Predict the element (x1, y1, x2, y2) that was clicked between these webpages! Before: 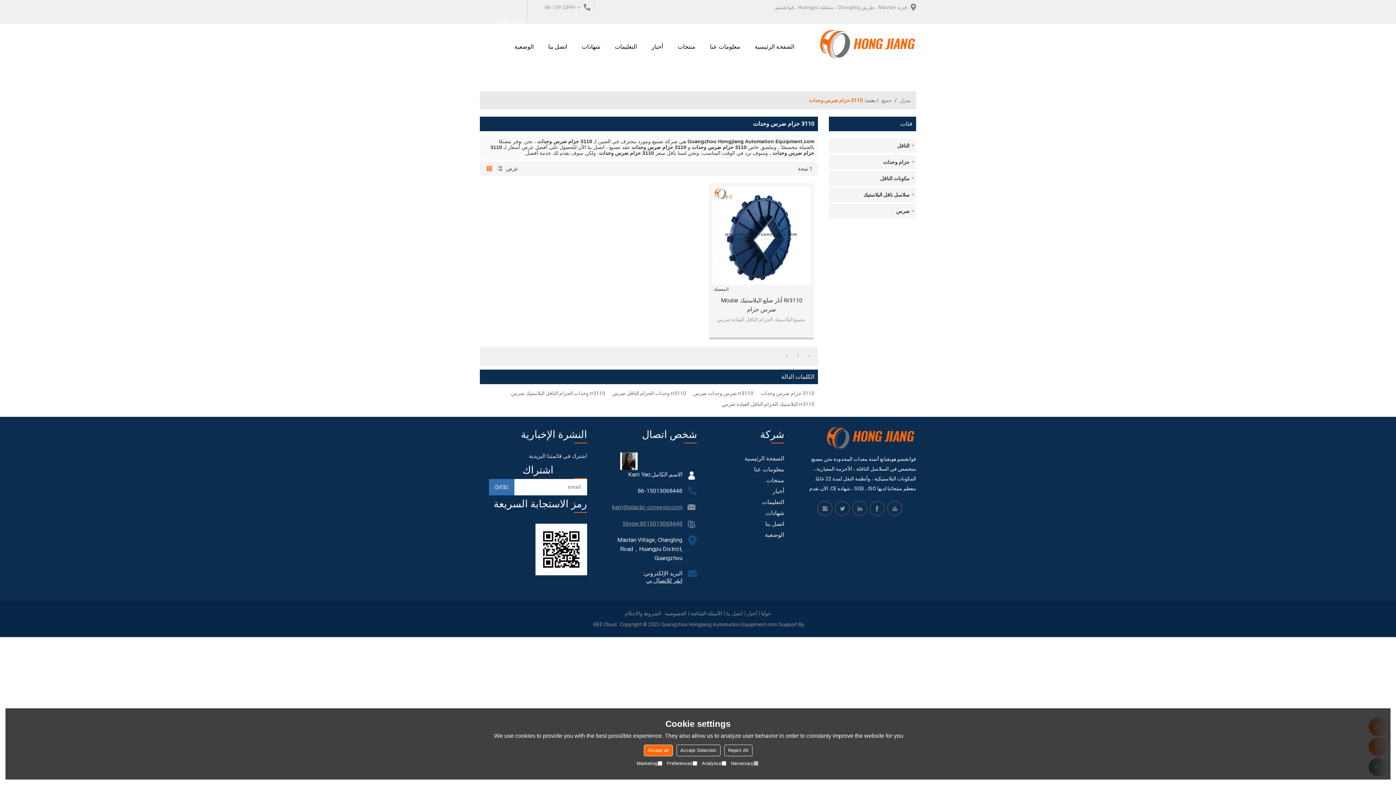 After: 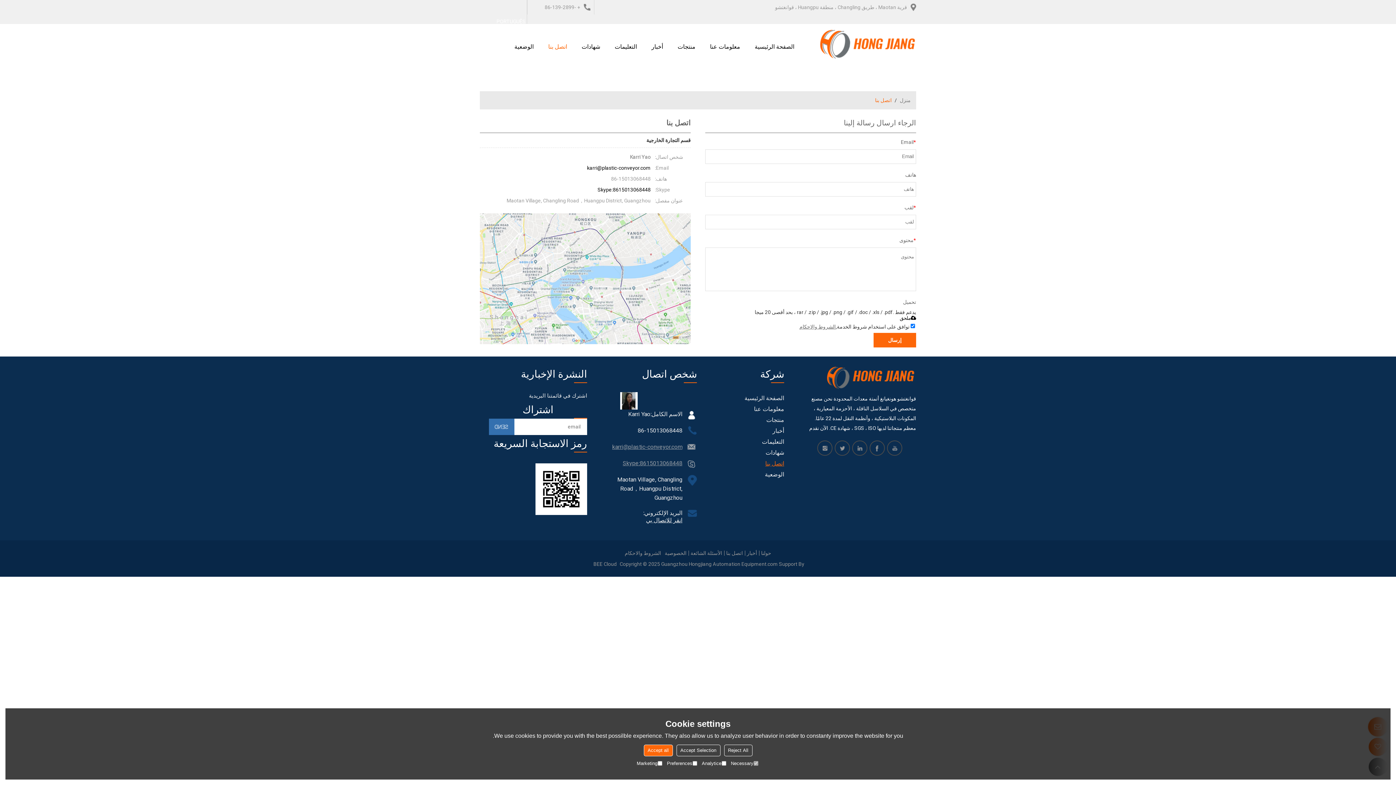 Action: bbox: (544, 42, 570, 51) label: اتصل بنا